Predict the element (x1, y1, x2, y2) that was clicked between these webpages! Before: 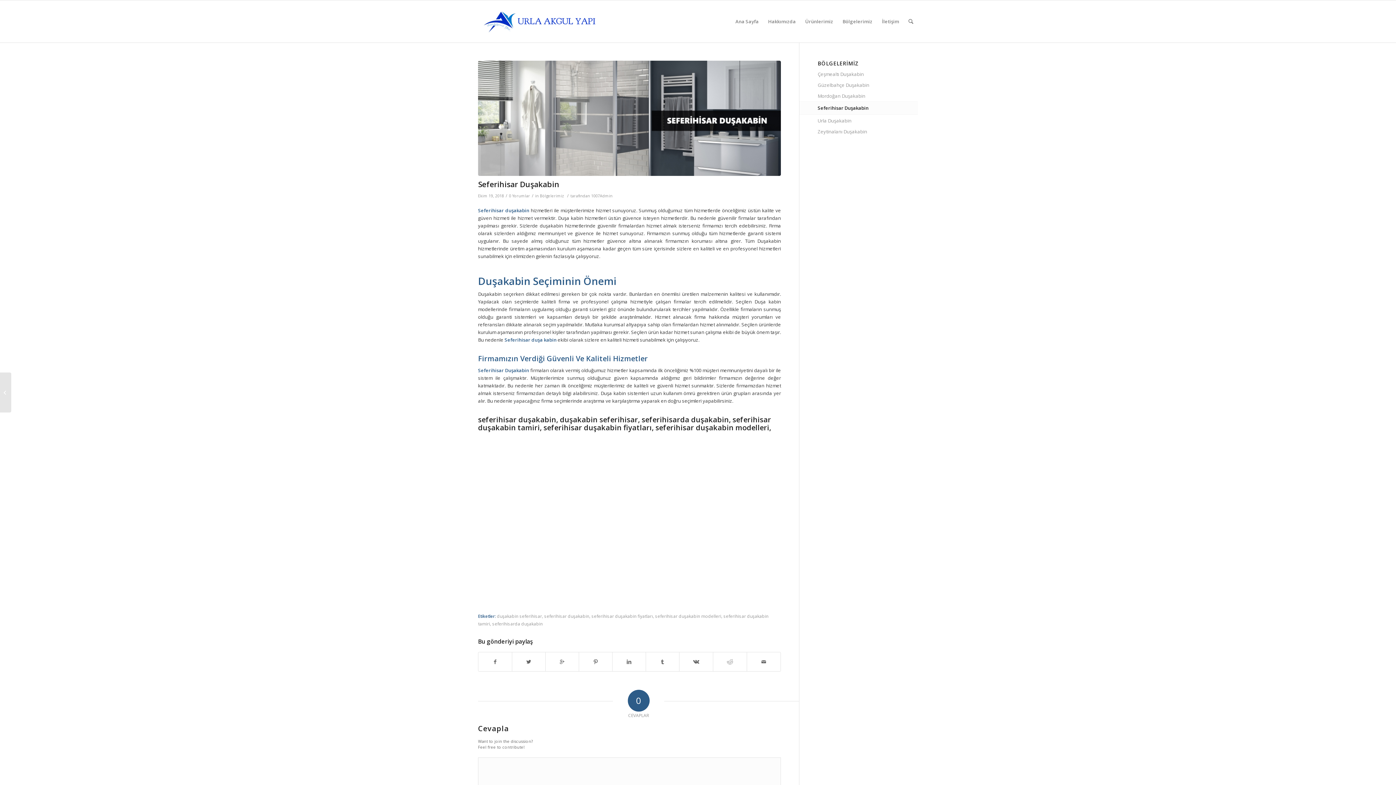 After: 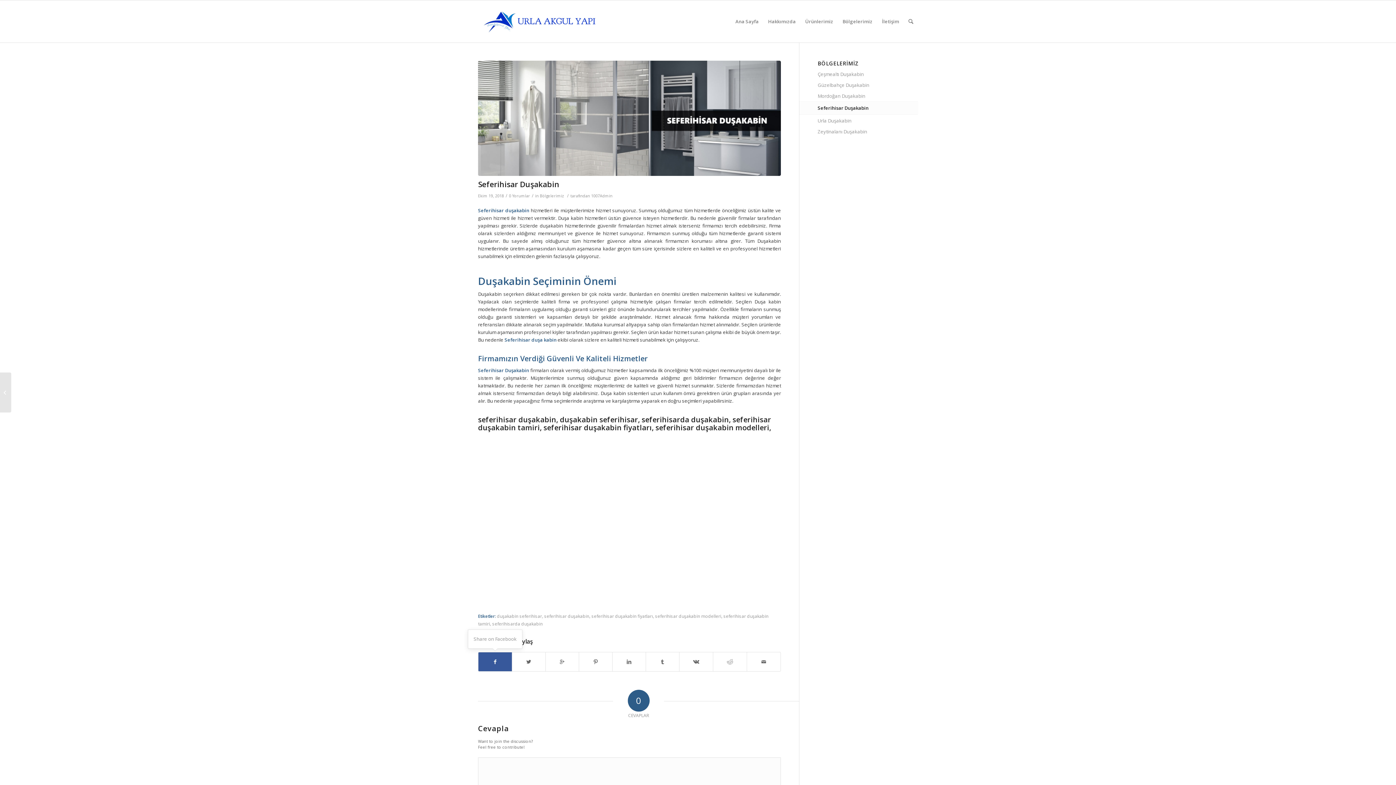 Action: bbox: (478, 652, 512, 671)